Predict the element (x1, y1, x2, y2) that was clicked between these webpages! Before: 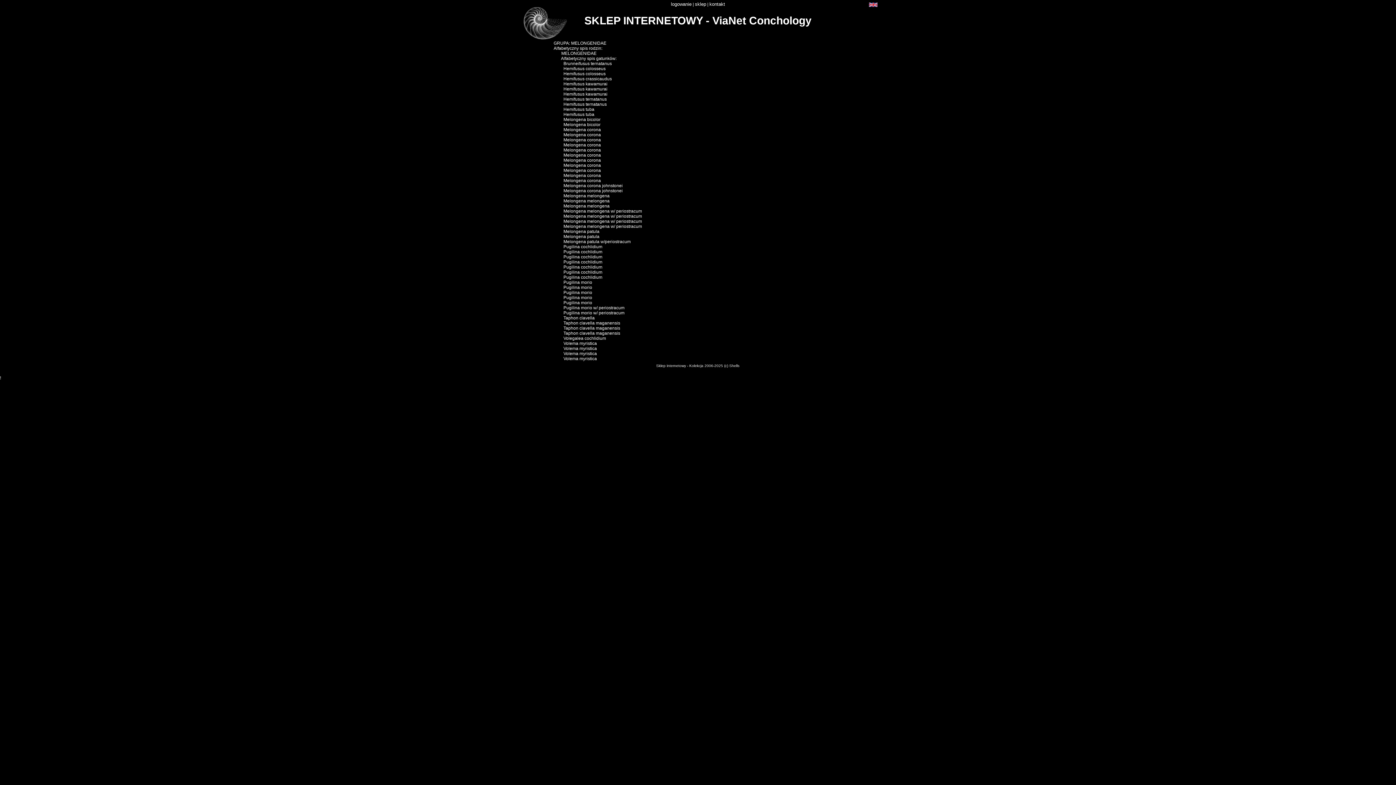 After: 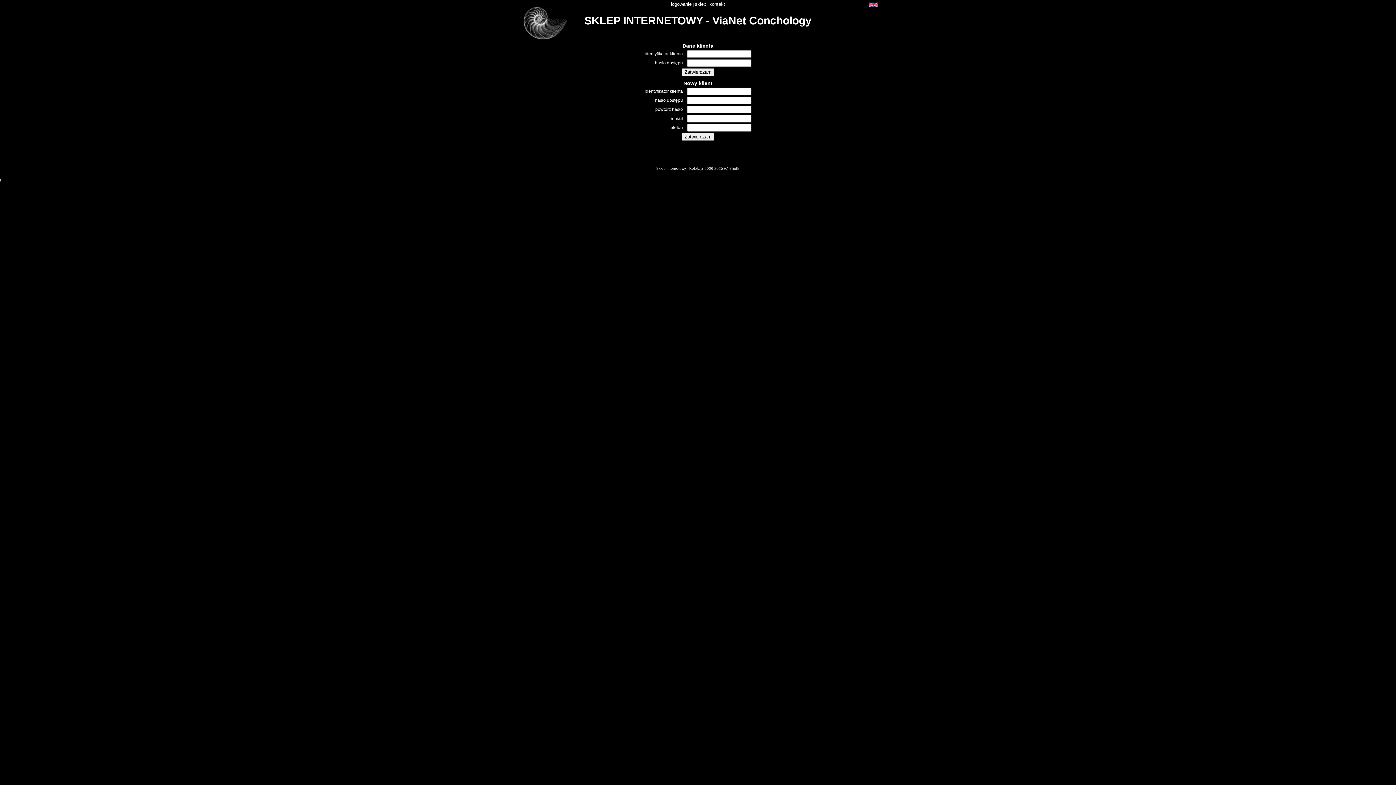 Action: label: logowanie bbox: (671, 1, 691, 6)